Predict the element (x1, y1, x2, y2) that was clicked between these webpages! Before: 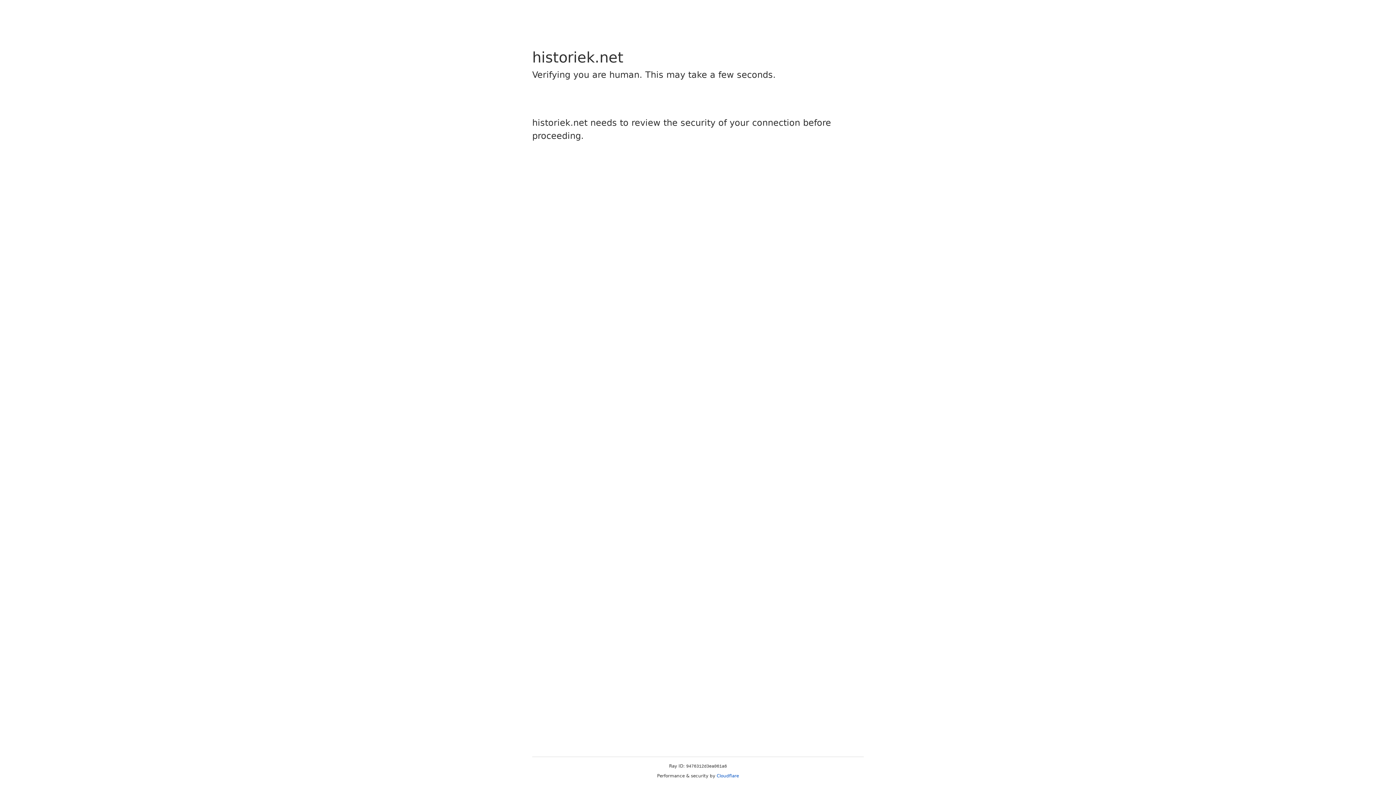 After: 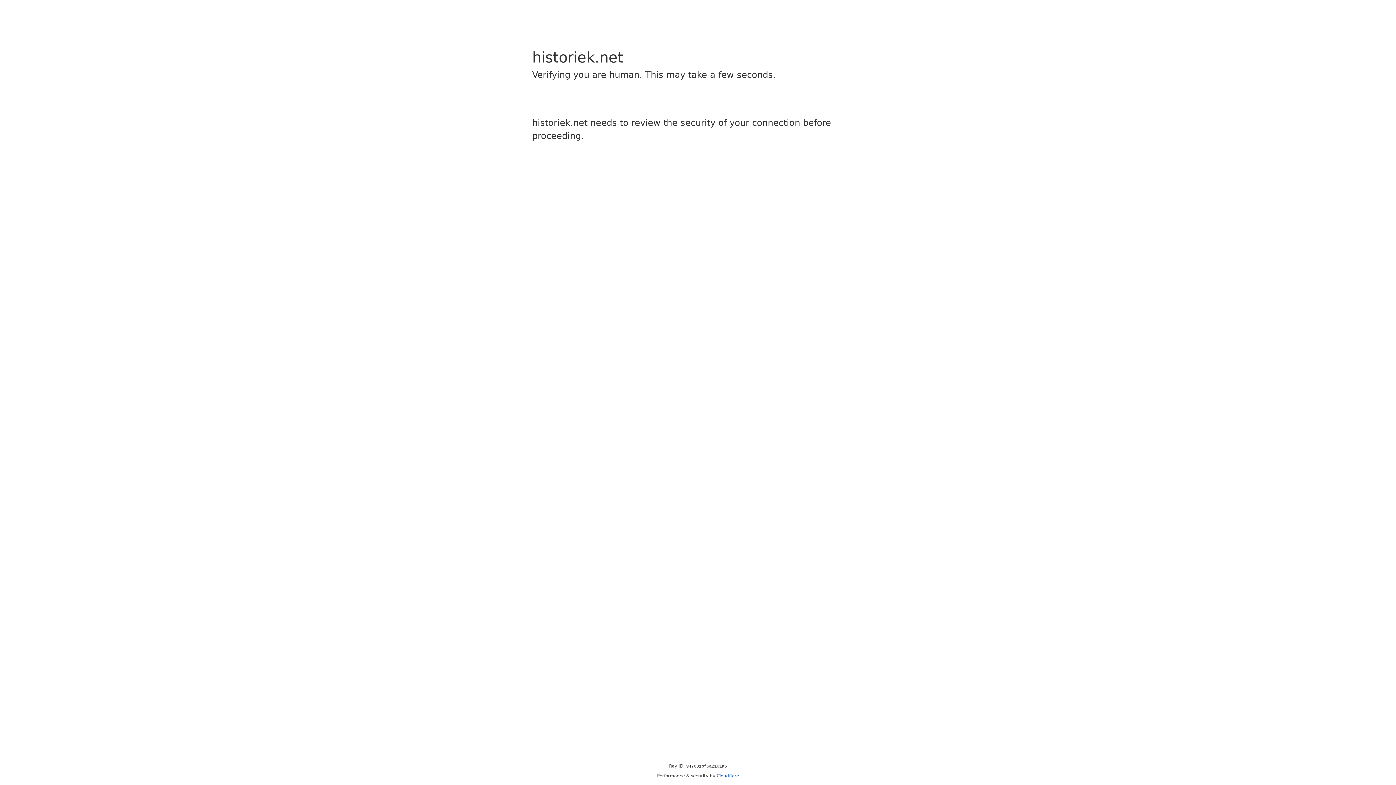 Action: label: Cloudflare bbox: (716, 773, 739, 778)